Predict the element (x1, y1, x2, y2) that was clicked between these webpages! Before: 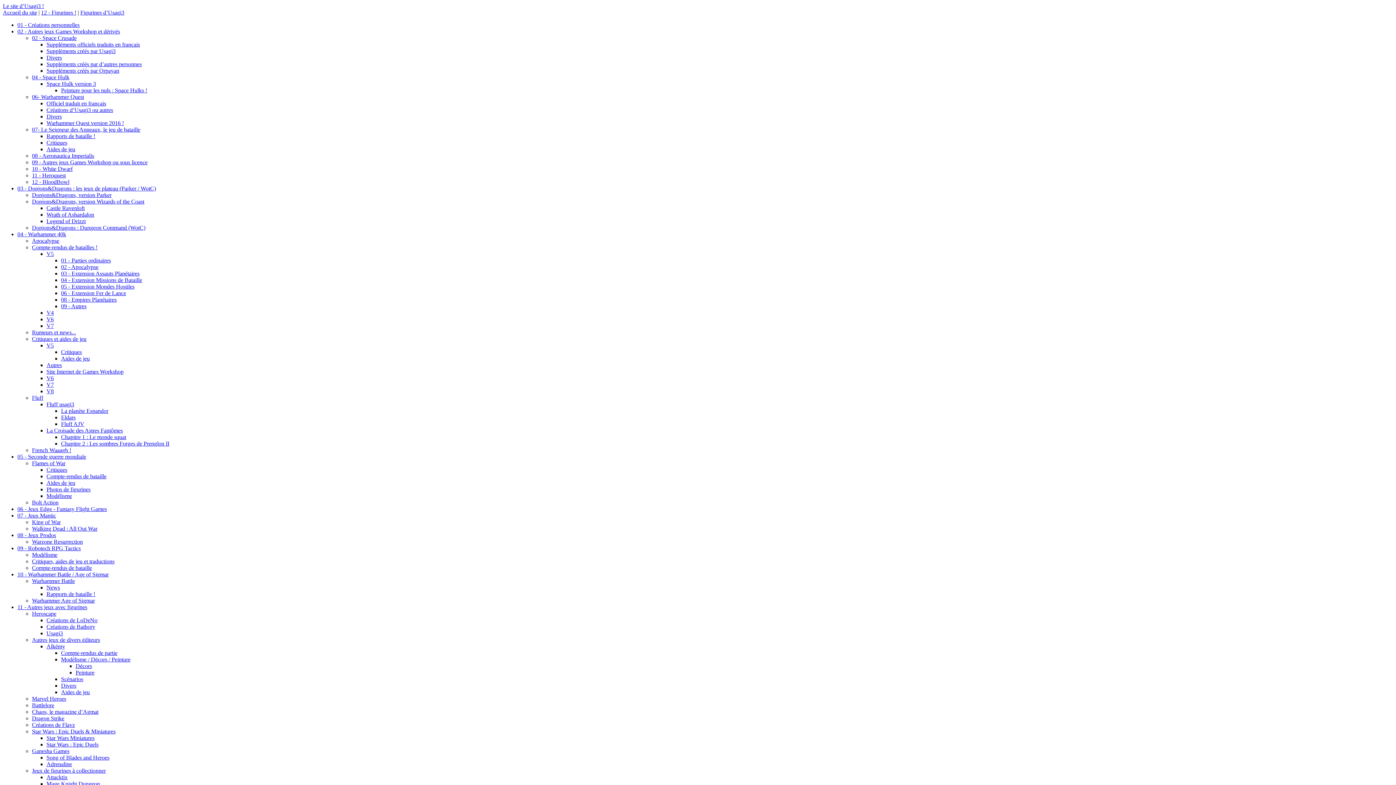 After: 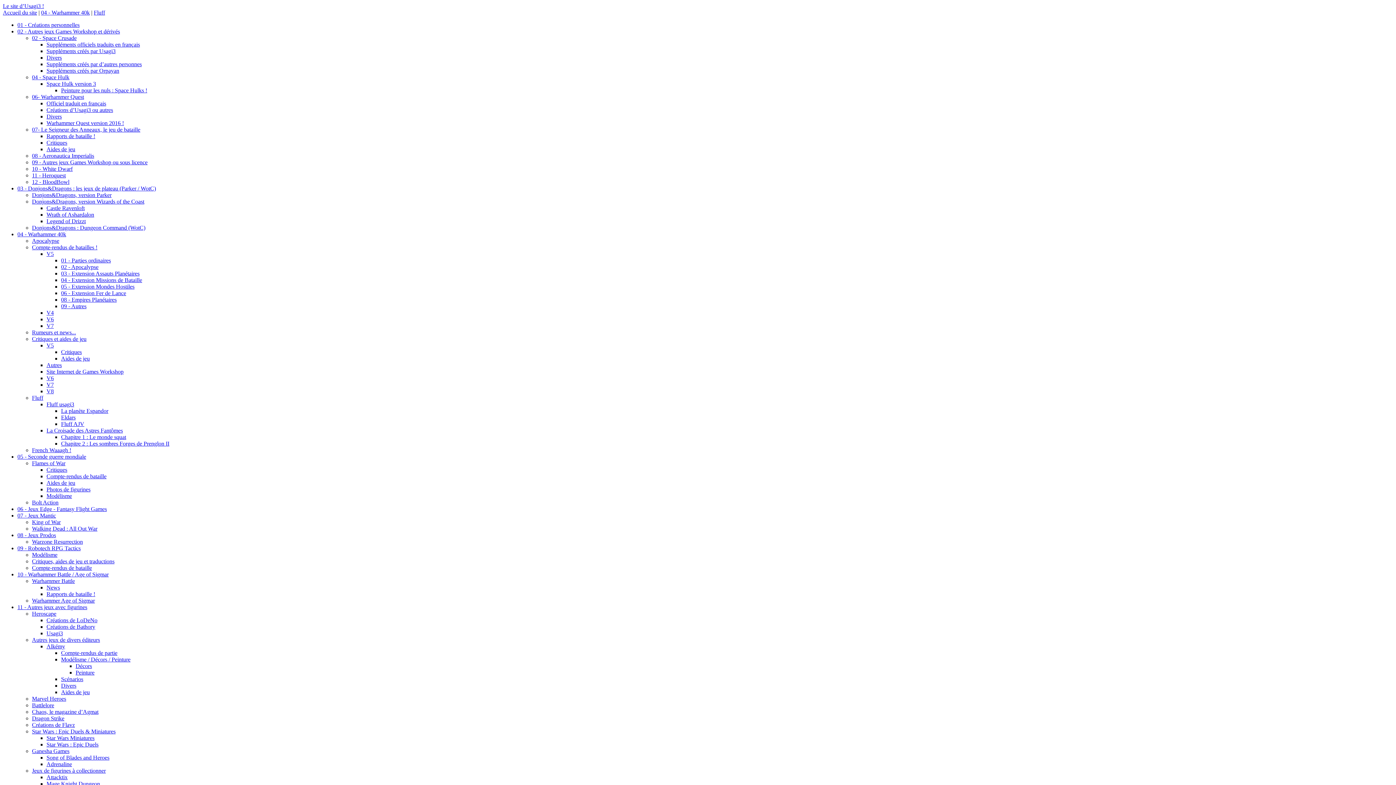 Action: label: Fluff bbox: (32, 394, 43, 401)